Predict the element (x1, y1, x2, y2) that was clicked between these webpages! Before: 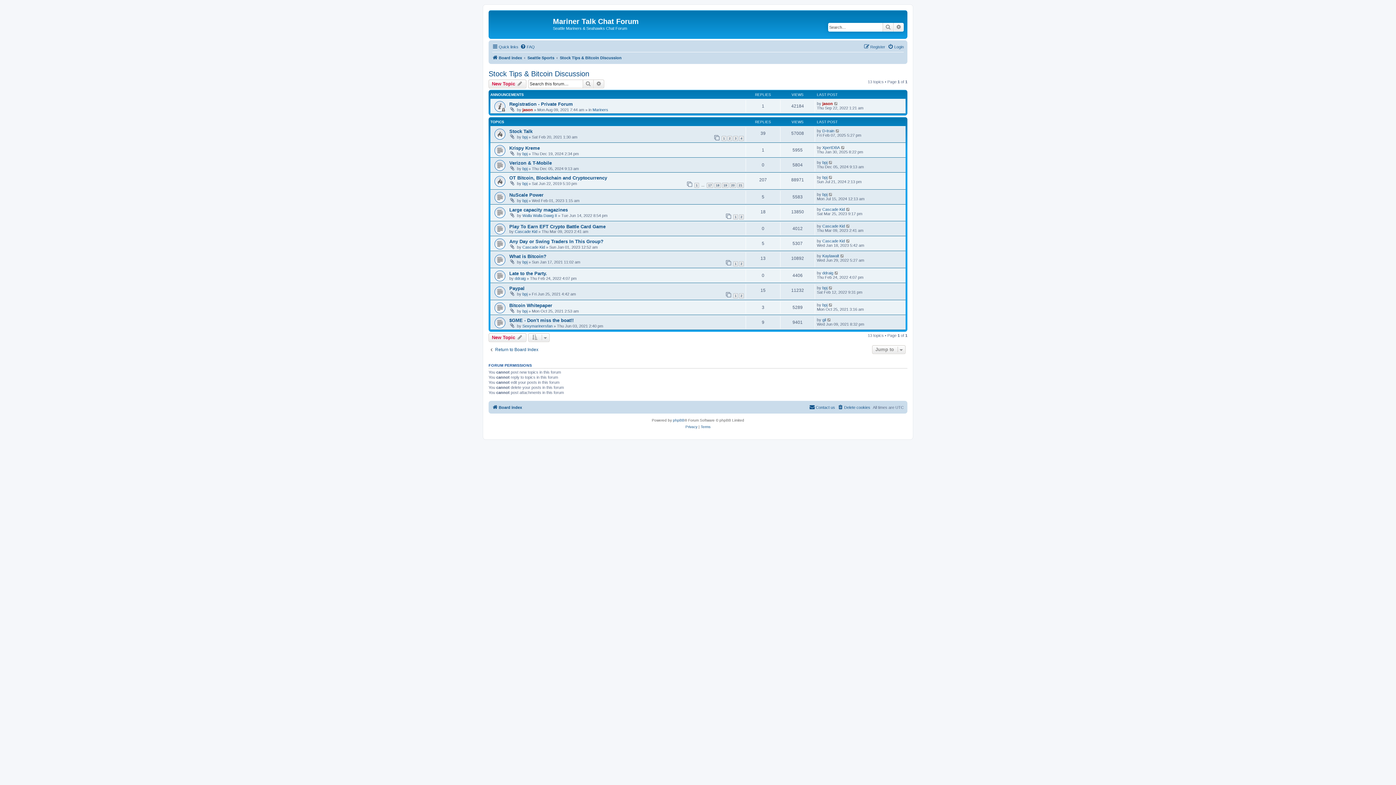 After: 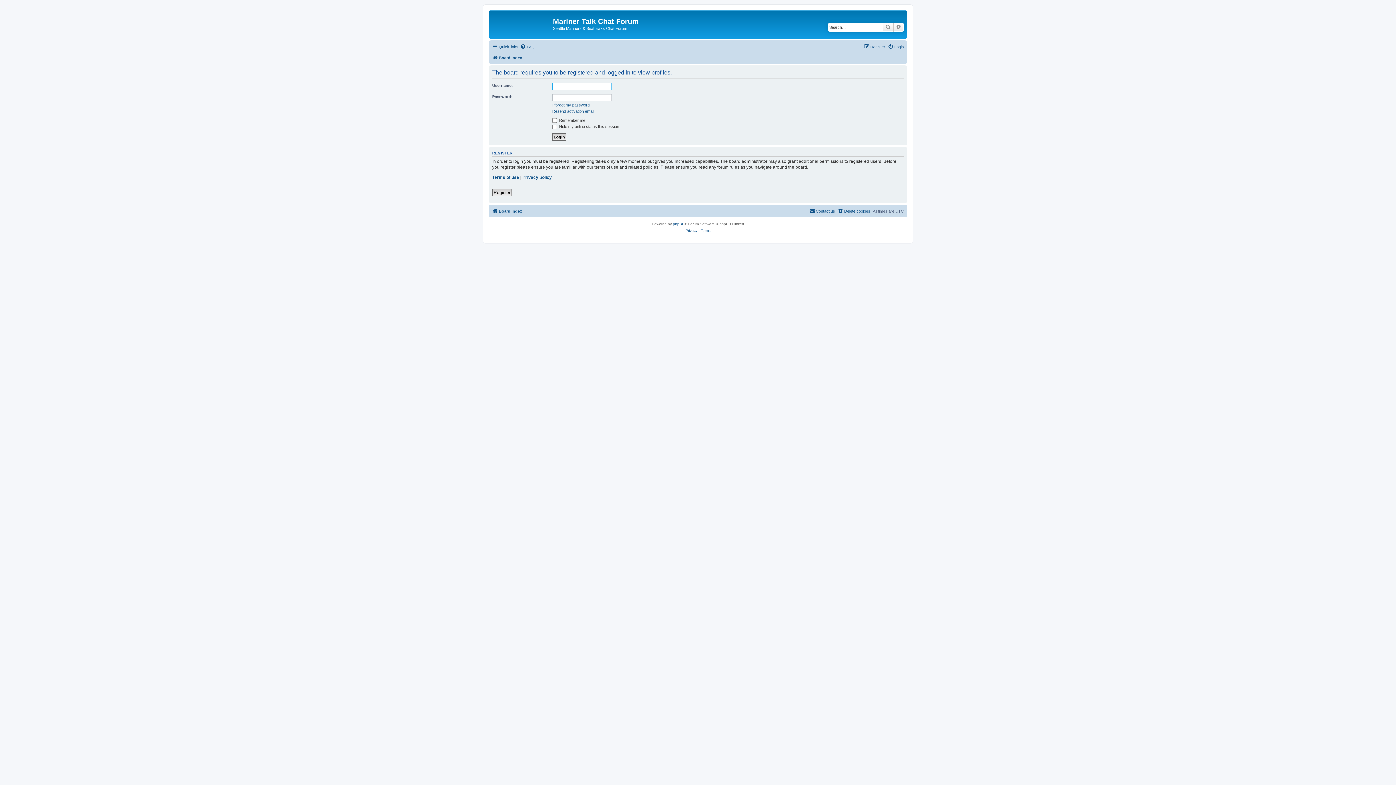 Action: label: bpj bbox: (822, 285, 827, 290)